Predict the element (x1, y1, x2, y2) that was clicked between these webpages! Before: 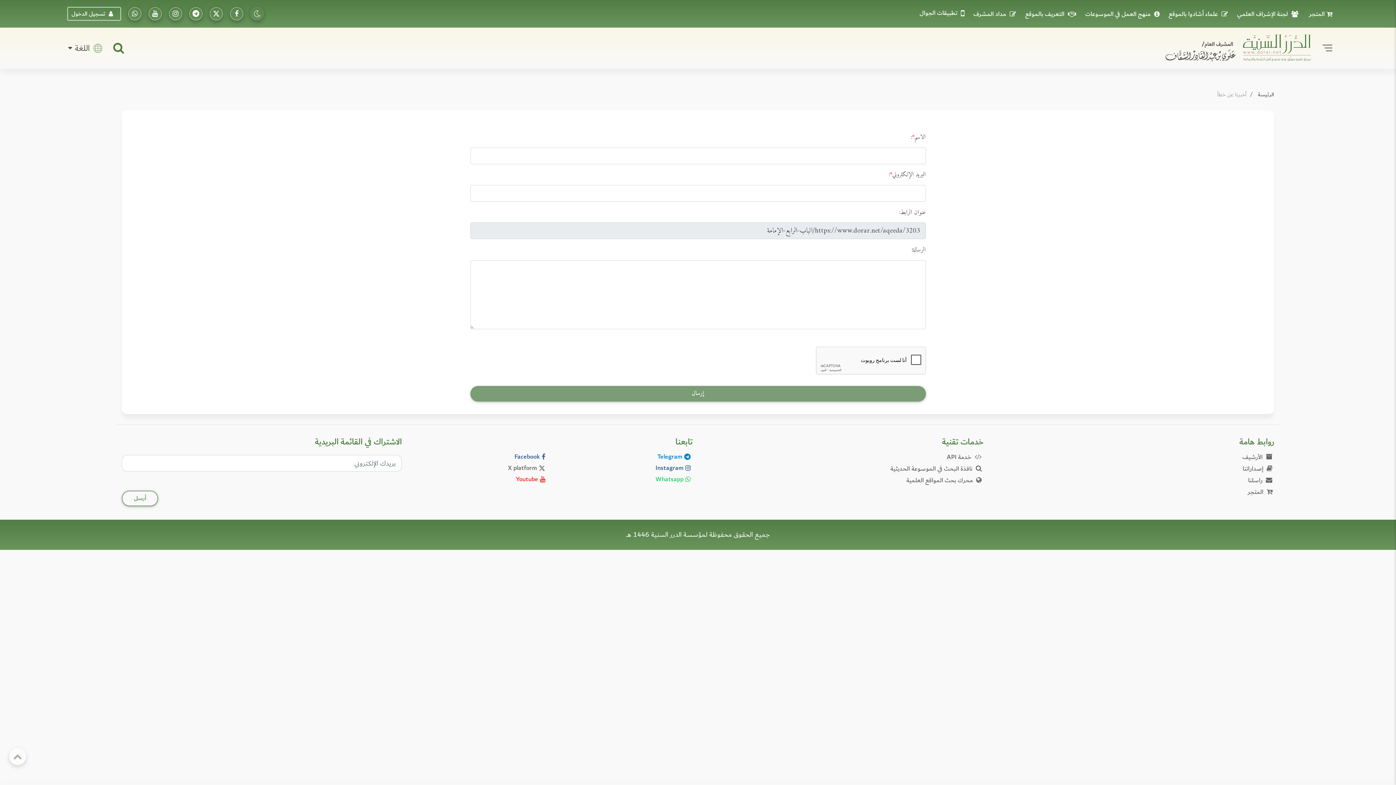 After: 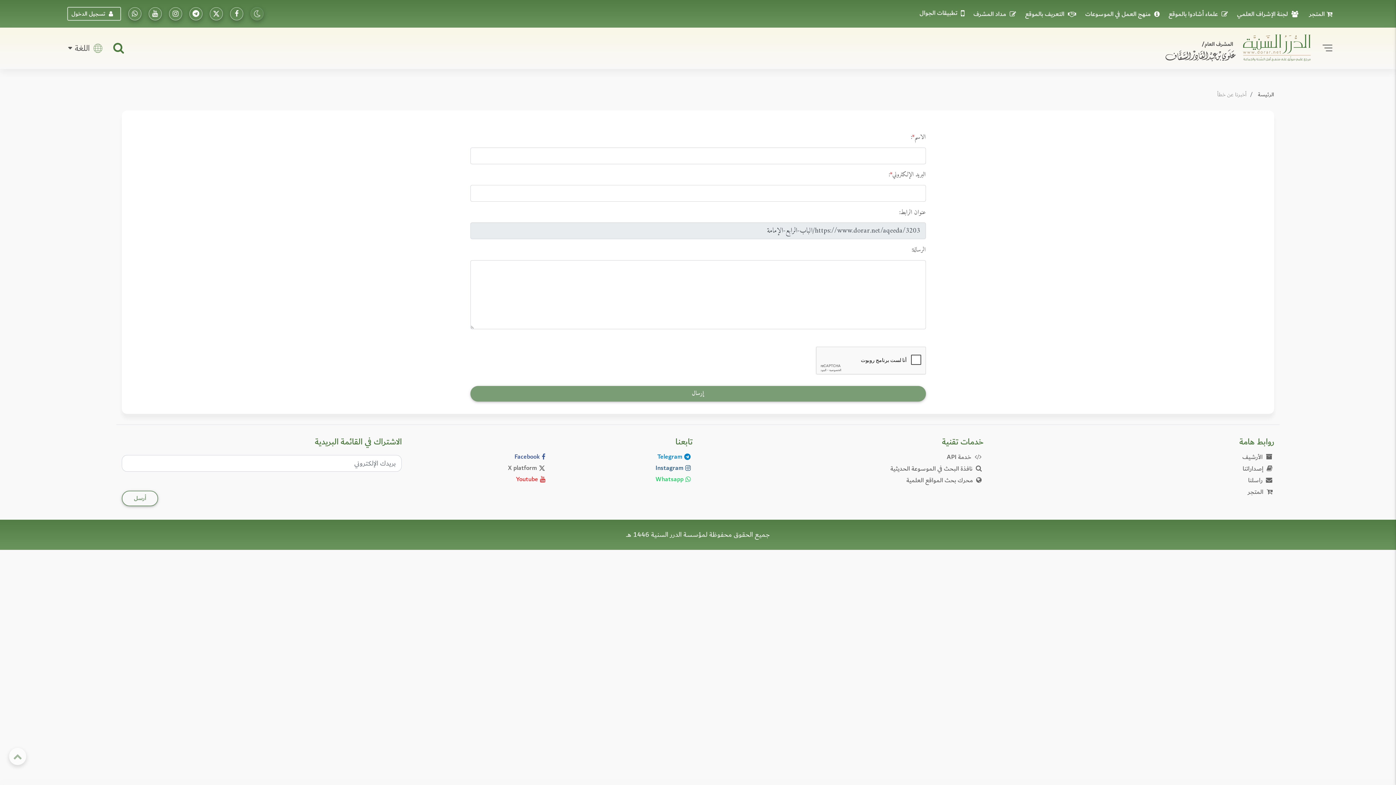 Action: bbox: (558, 463, 692, 474) label: تابعونا على إنستاجرام